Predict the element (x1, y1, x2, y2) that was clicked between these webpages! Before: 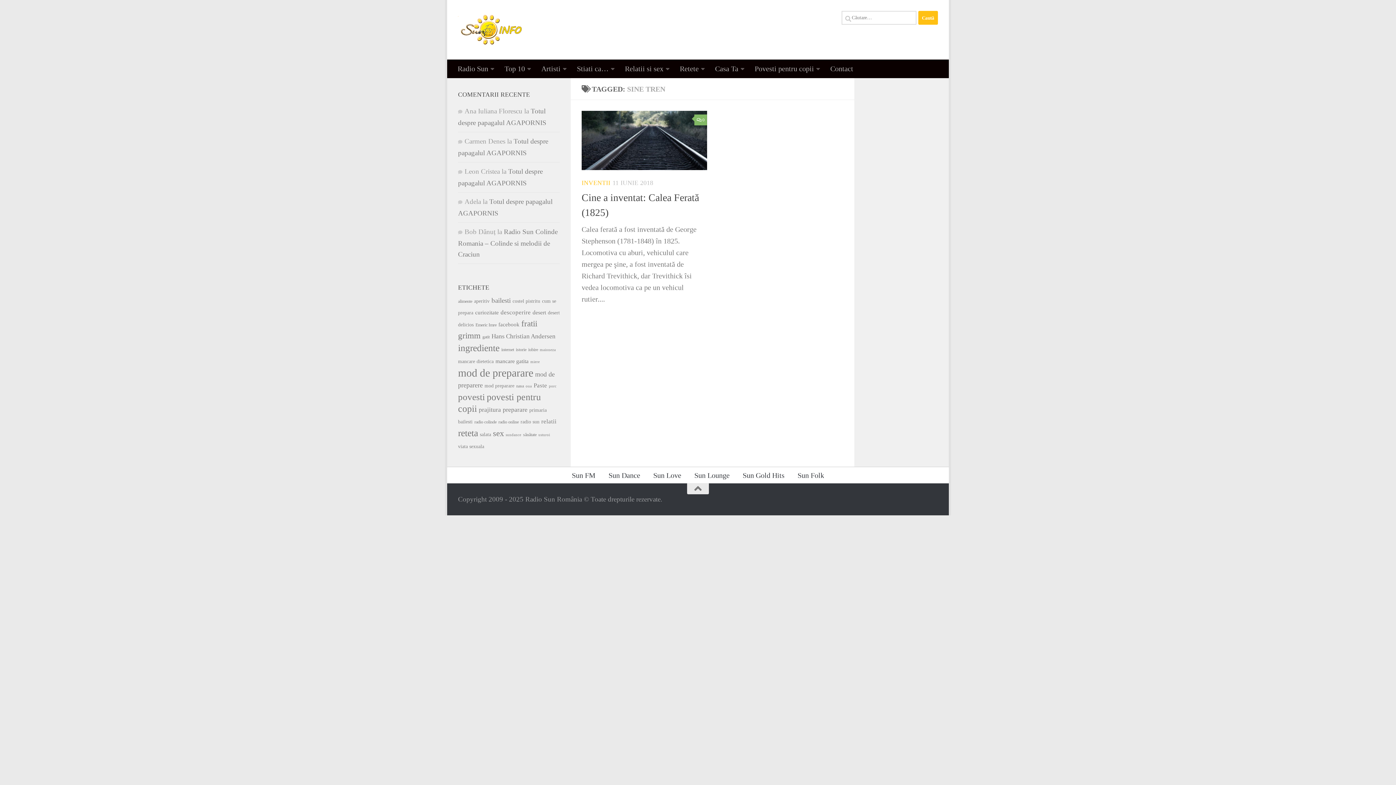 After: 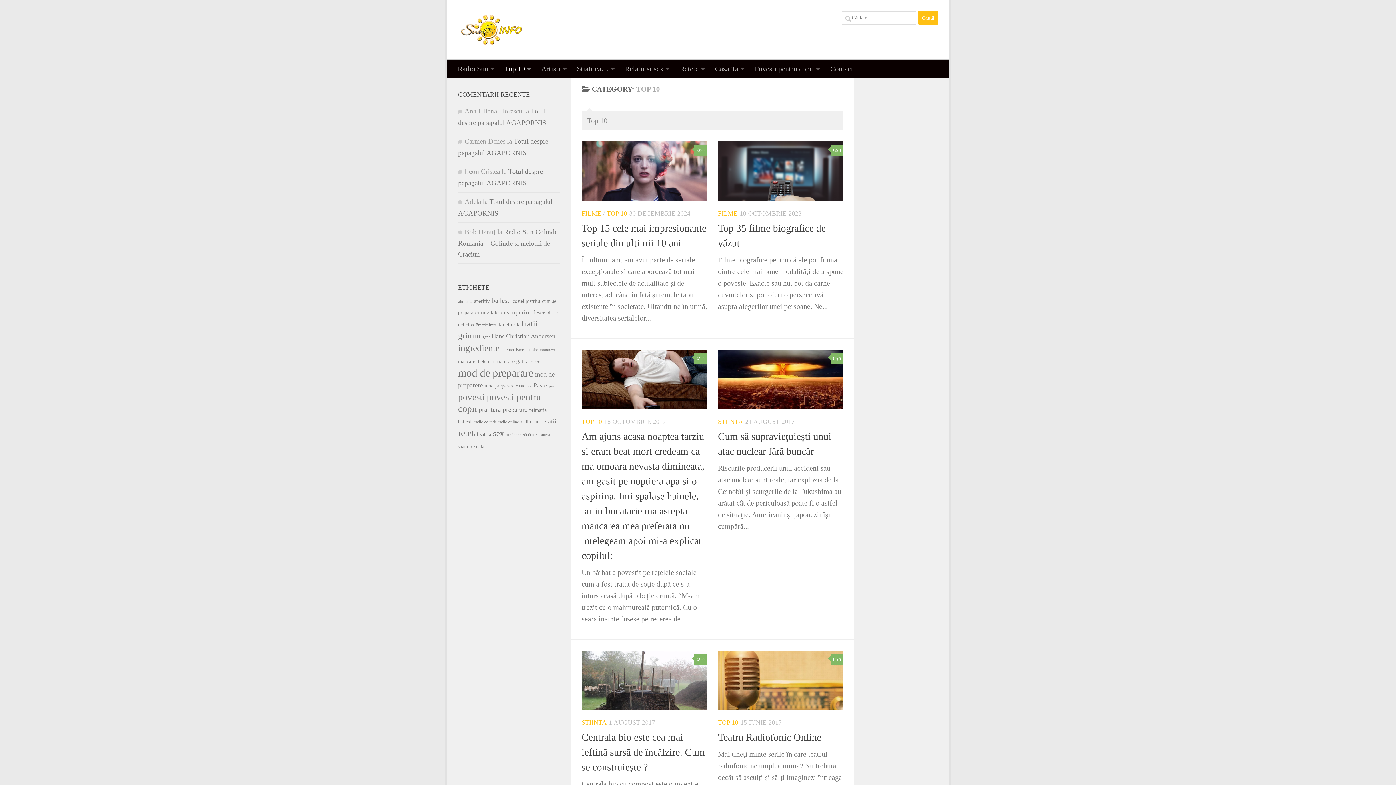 Action: bbox: (499, 59, 536, 78) label: Top 10